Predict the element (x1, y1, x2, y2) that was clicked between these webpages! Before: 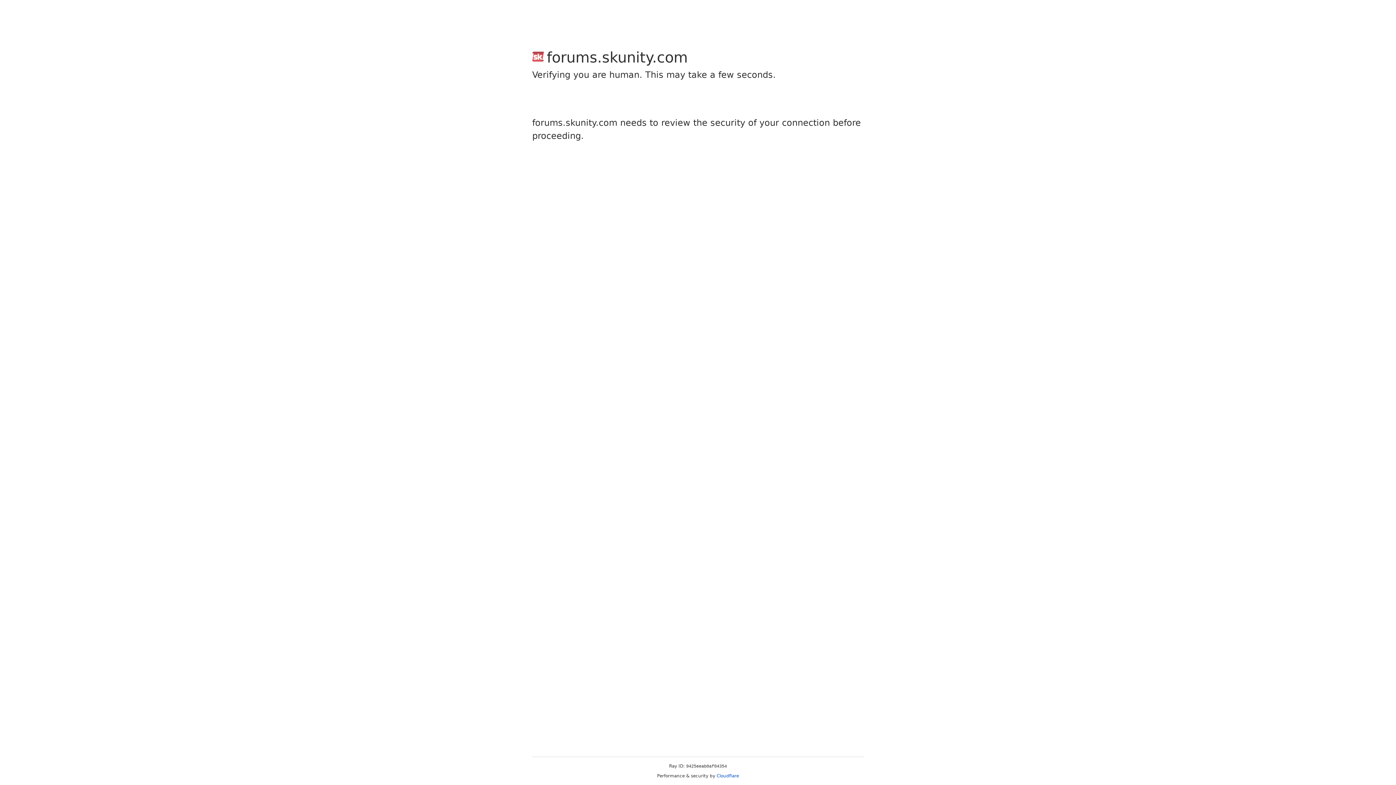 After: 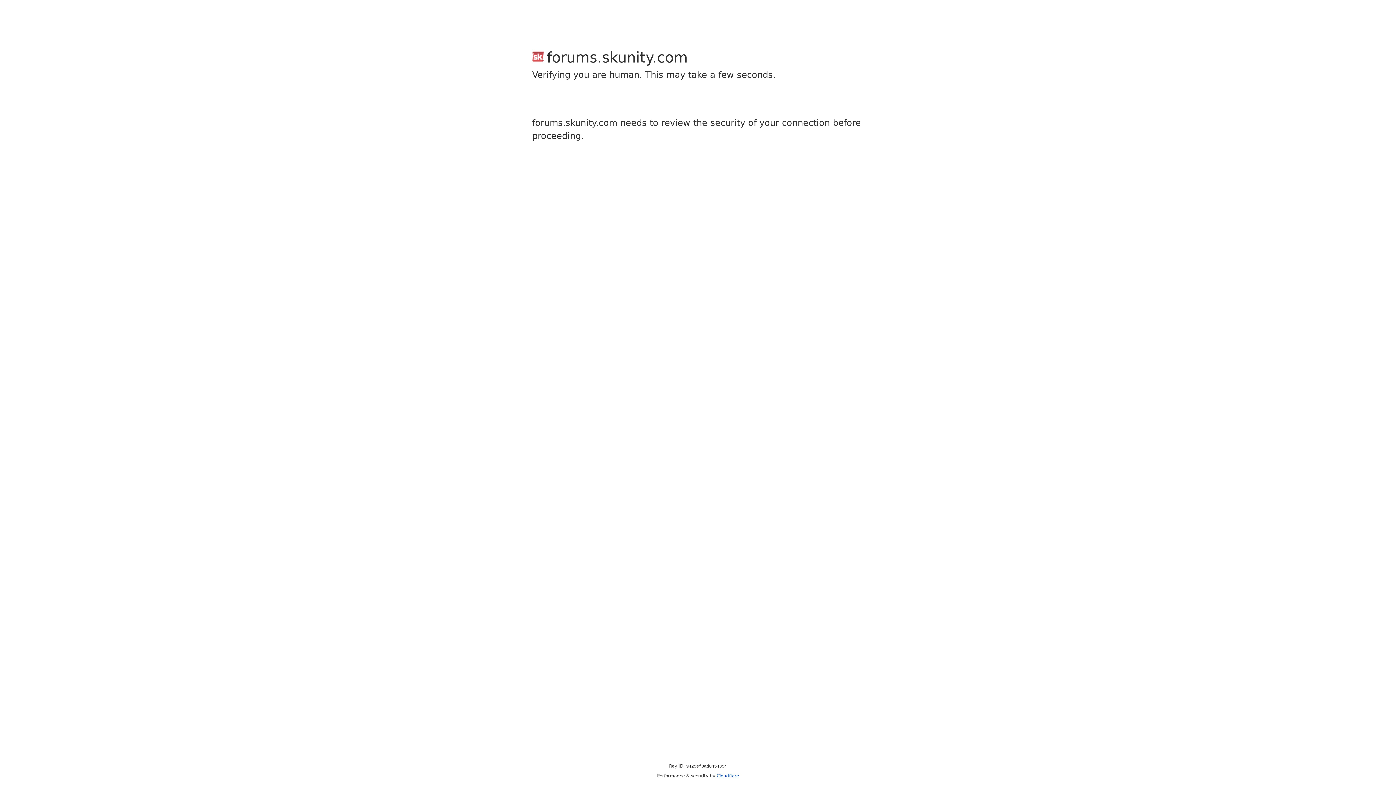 Action: label: Cloudflare bbox: (716, 773, 739, 778)